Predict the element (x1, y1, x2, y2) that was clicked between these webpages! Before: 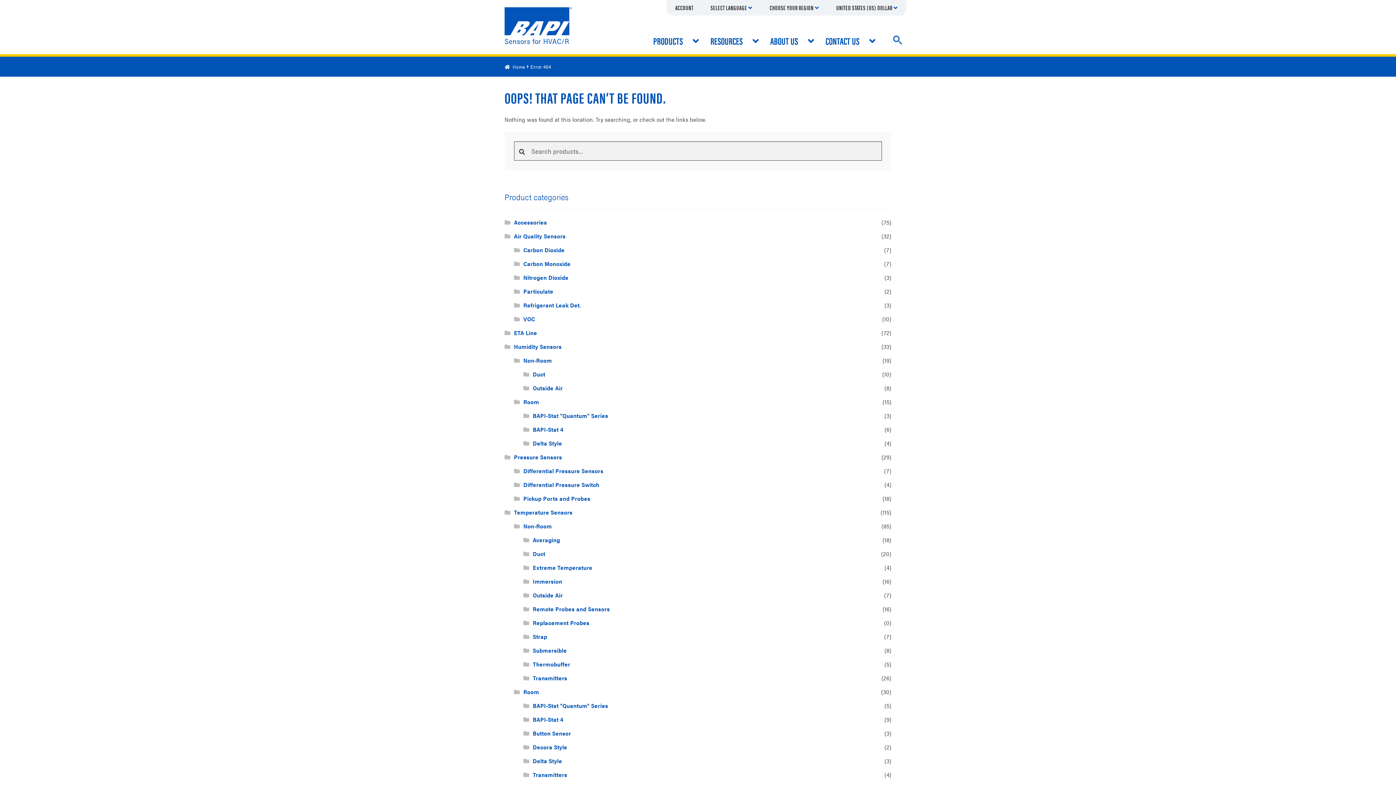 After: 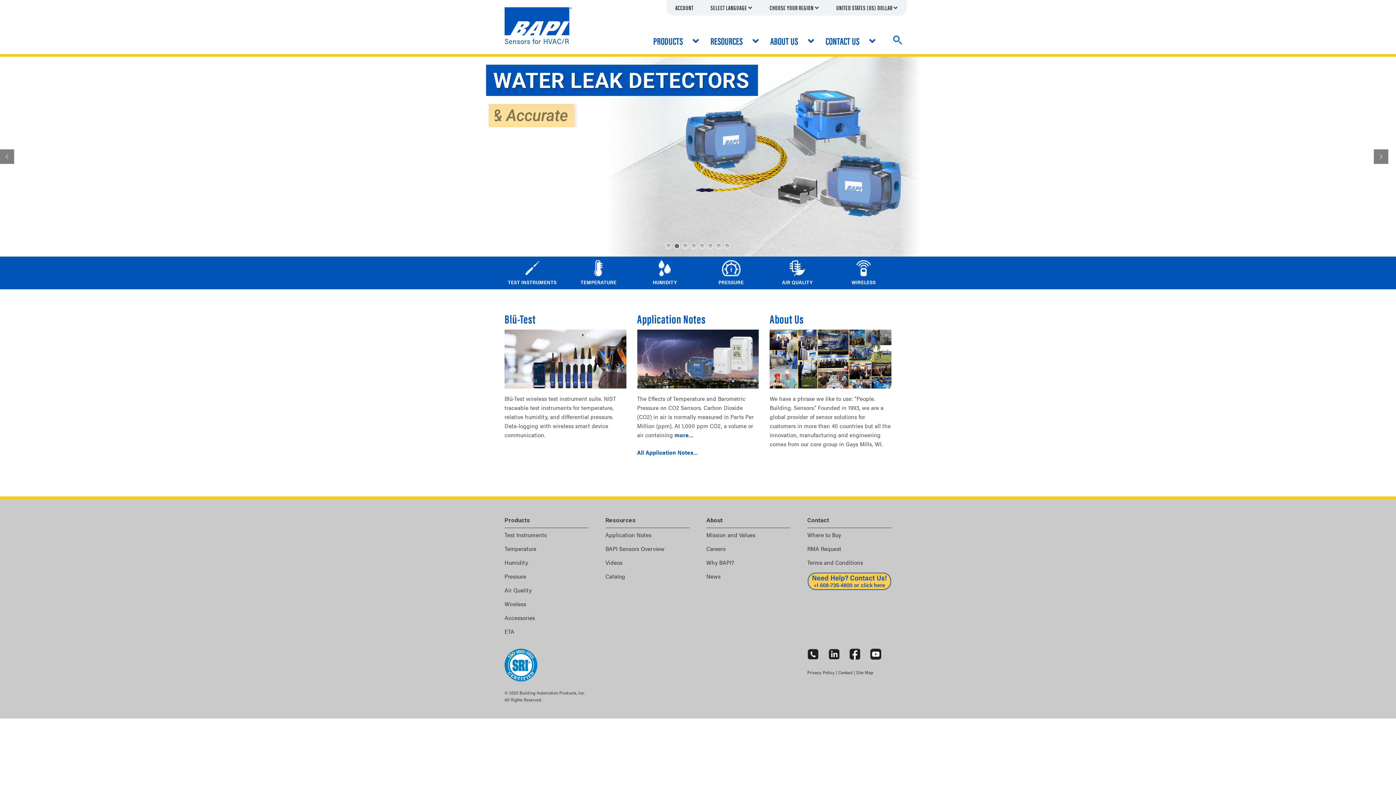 Action: bbox: (504, 7, 572, 35)